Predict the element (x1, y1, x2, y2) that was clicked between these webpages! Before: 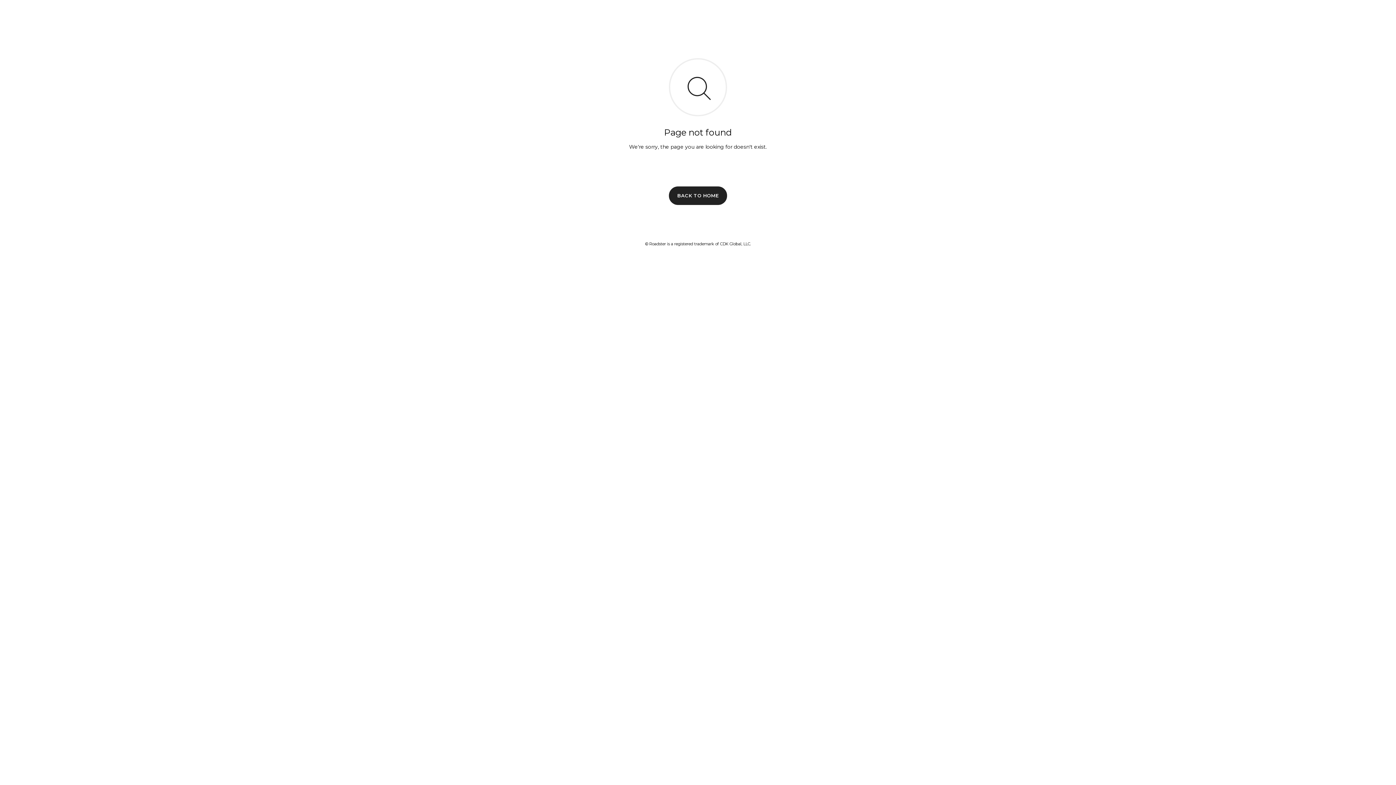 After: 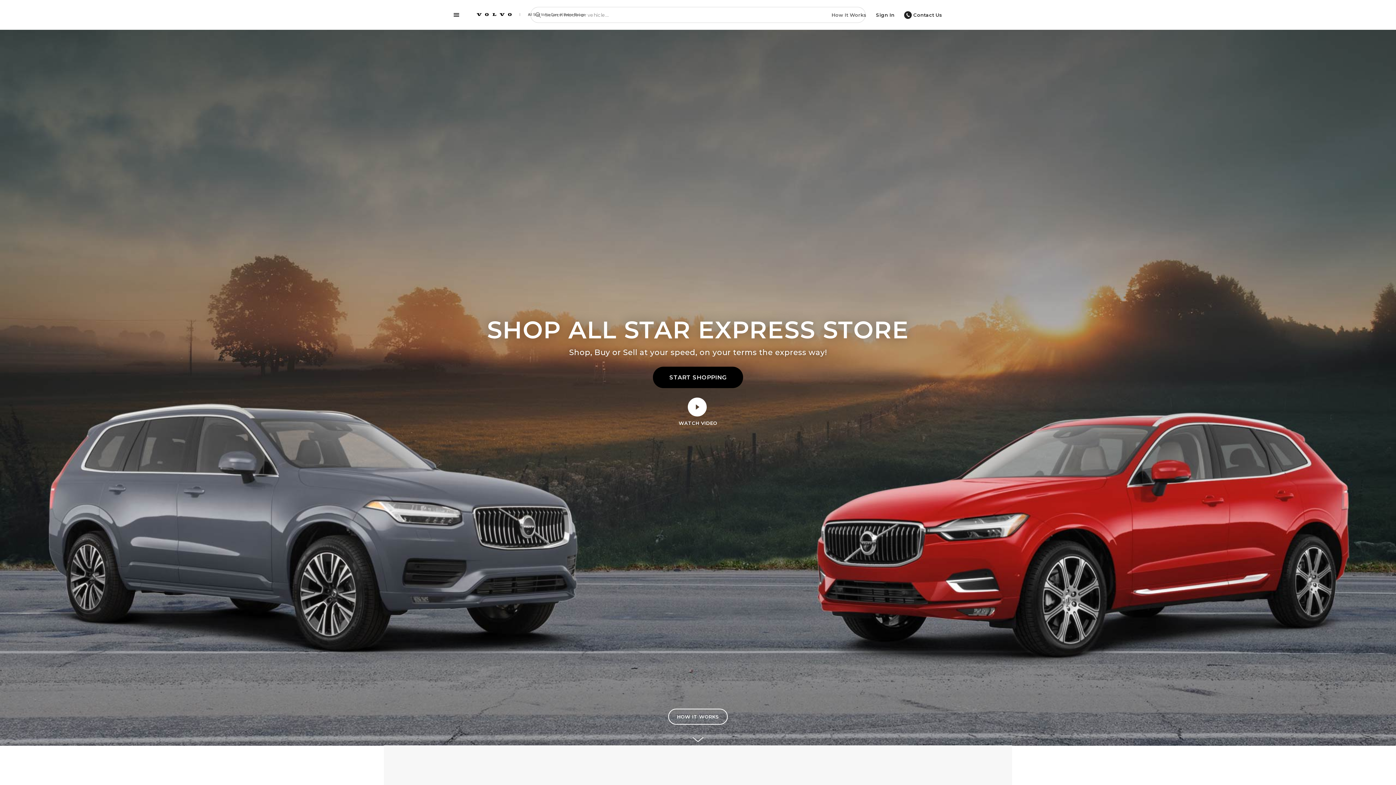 Action: bbox: (669, 186, 727, 204) label: BACK TO HOME